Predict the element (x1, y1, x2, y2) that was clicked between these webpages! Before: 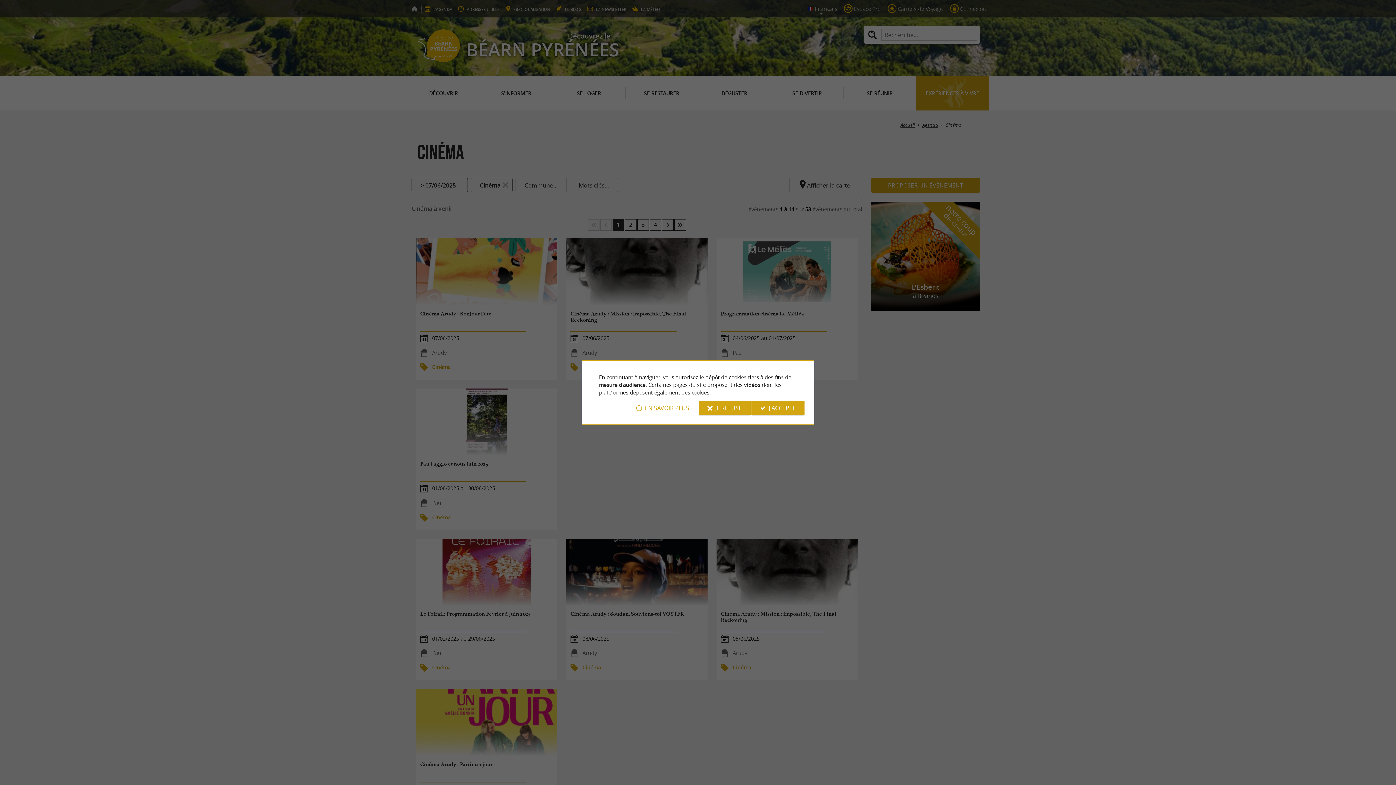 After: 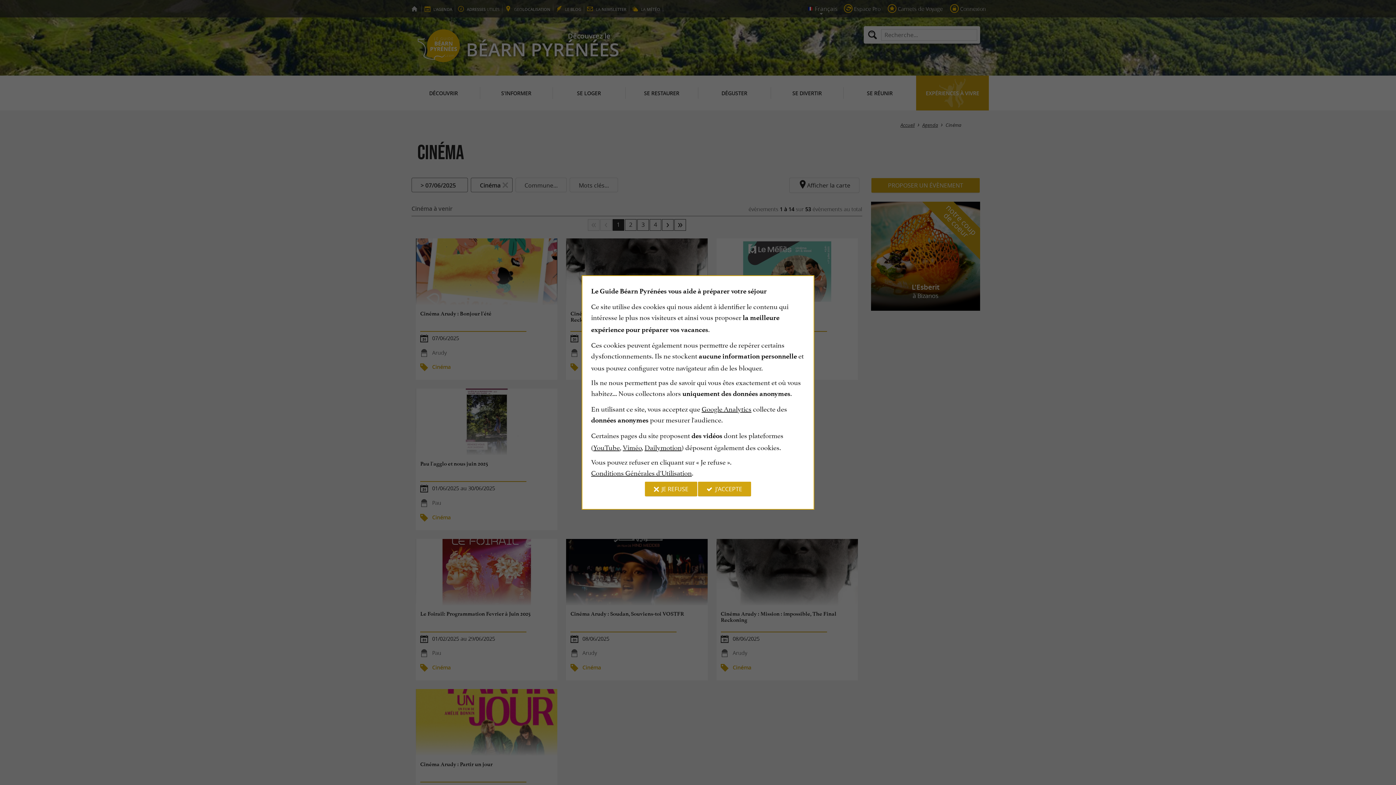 Action: bbox: (627, 400, 698, 415) label: EN SAVOIR PLUS